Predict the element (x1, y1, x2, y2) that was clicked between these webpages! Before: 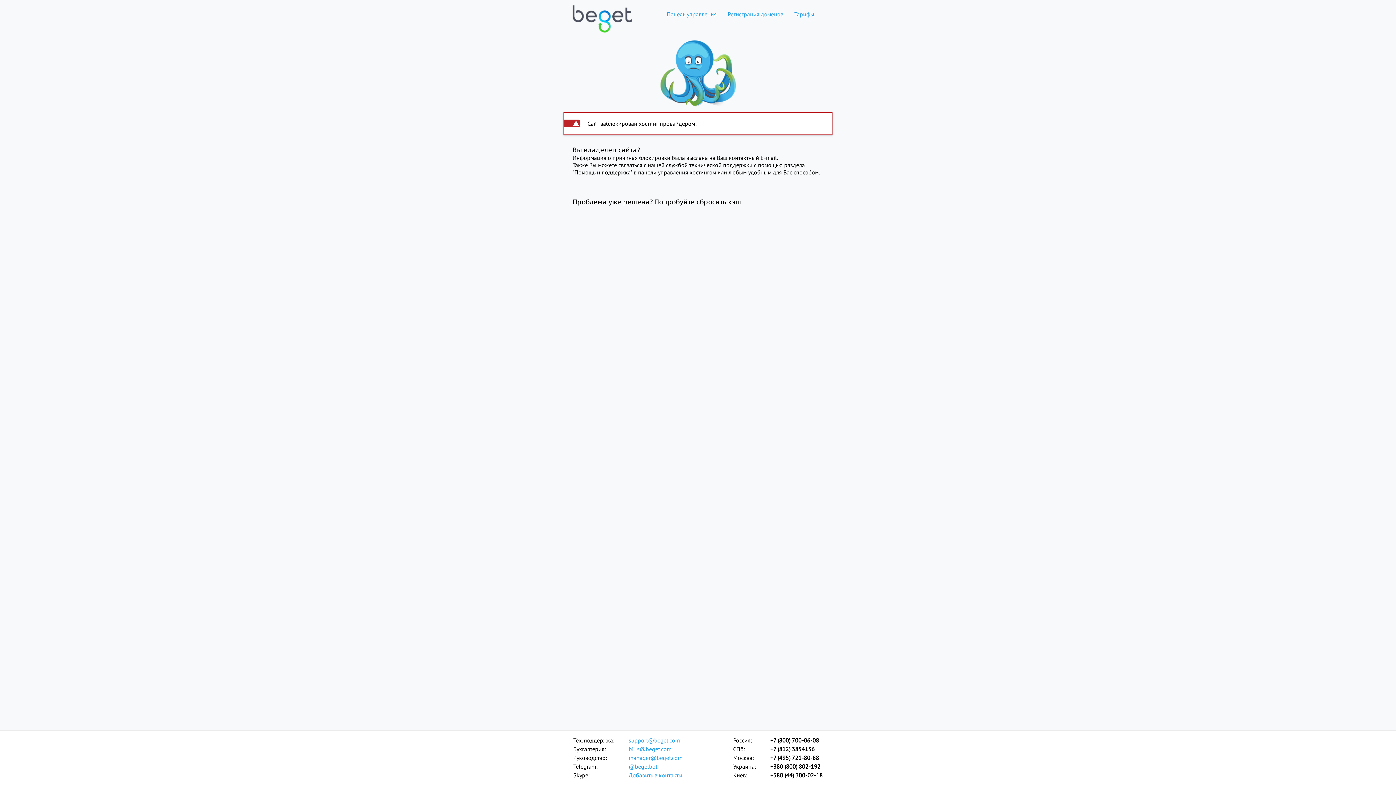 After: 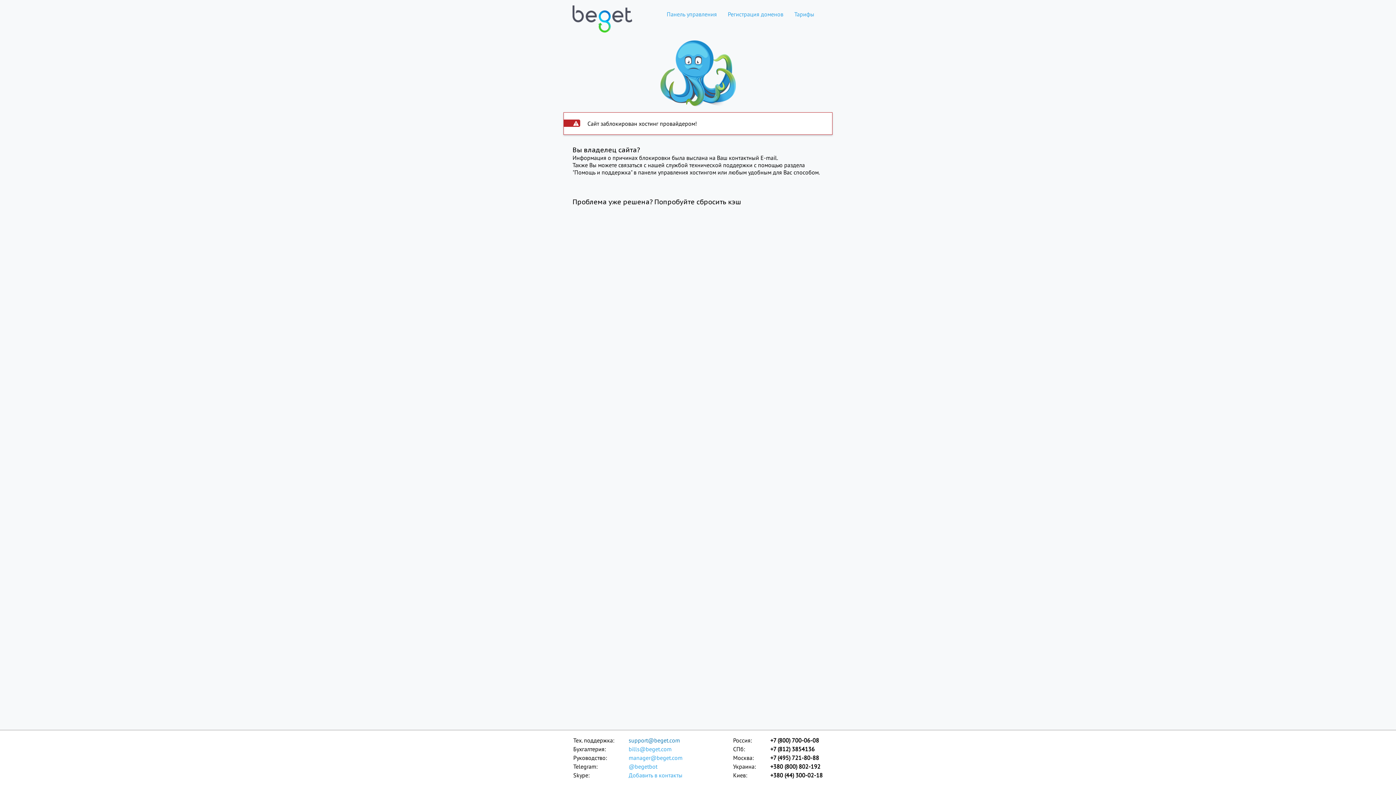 Action: label: support@beget.com bbox: (628, 736, 683, 745)